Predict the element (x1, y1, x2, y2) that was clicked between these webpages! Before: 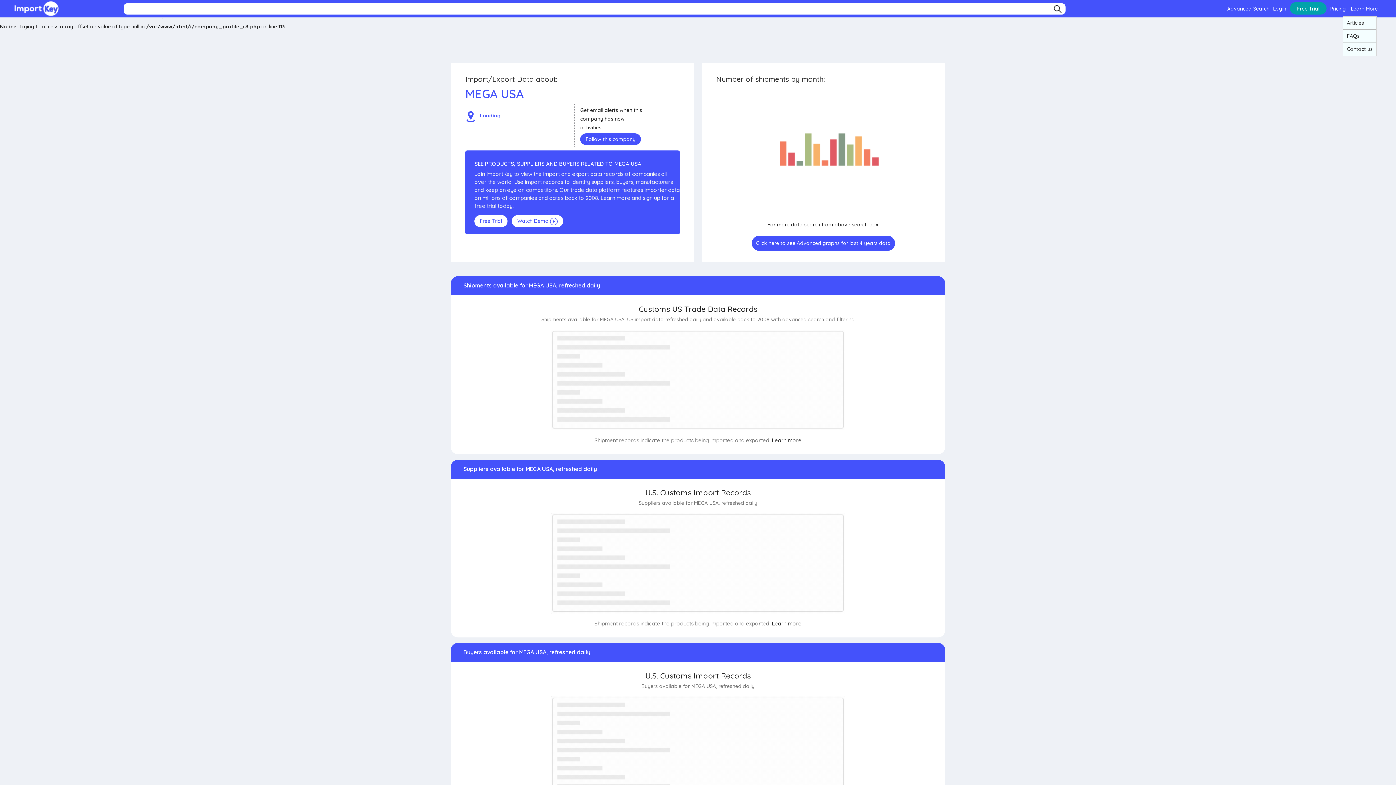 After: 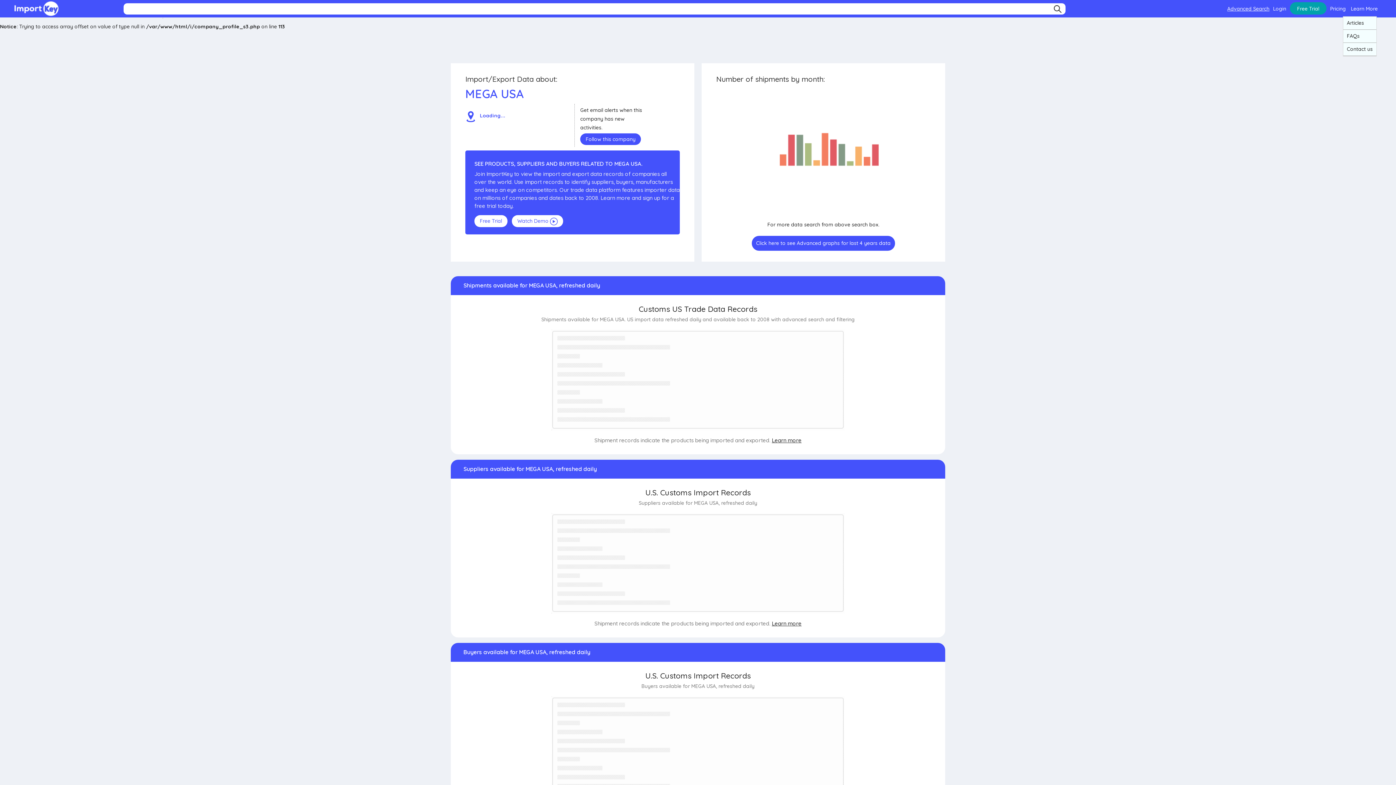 Action: label: Click here to see Advanced graphs for last 4 years data bbox: (752, 236, 895, 250)